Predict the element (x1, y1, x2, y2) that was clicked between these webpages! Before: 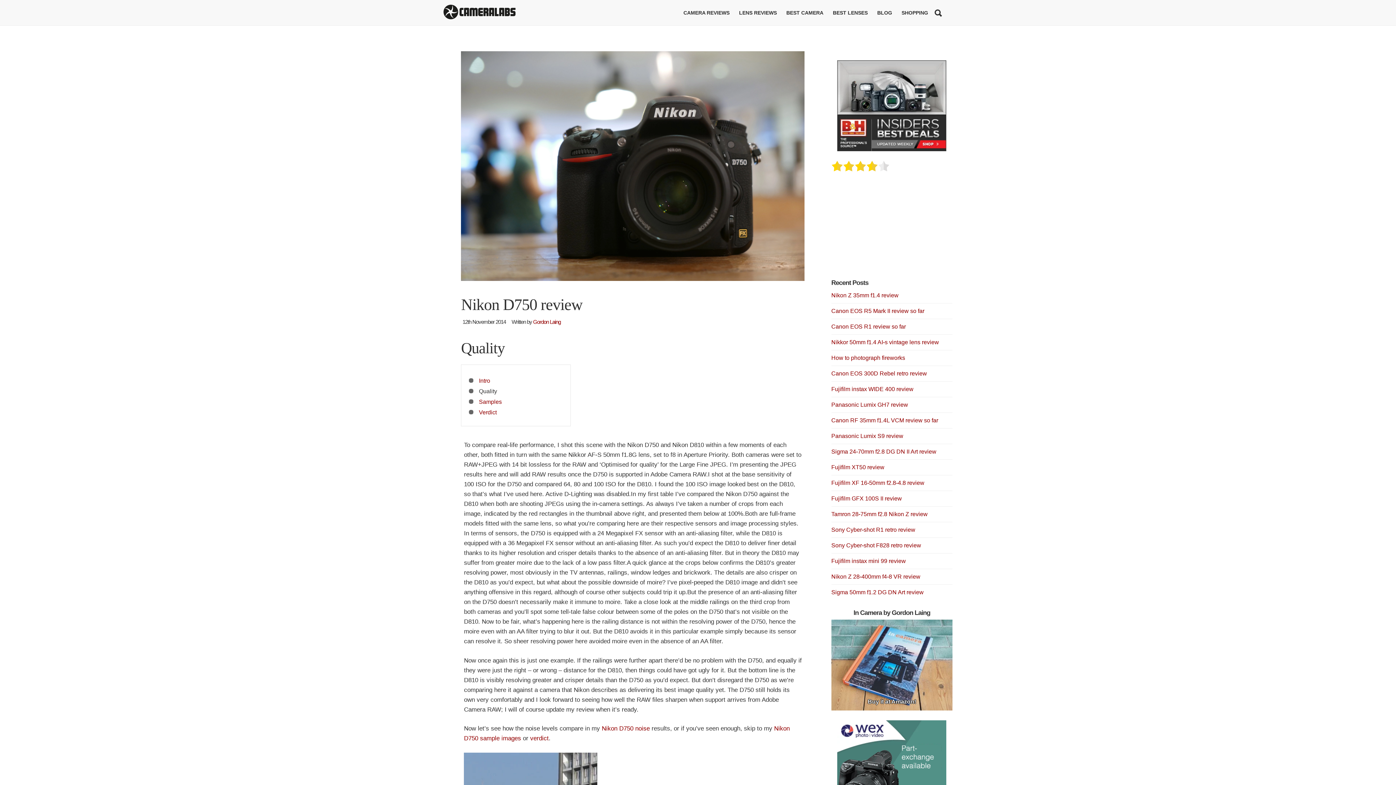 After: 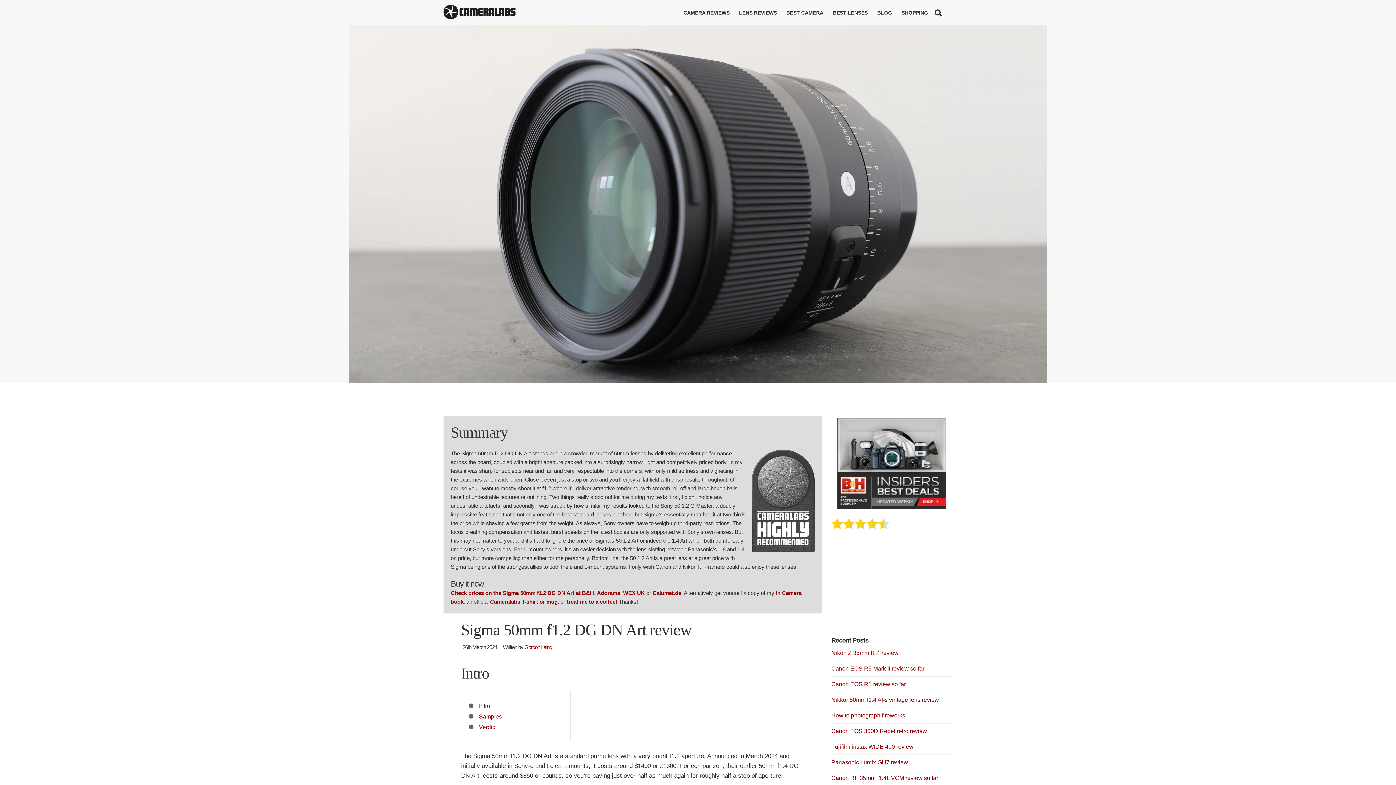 Action: bbox: (831, 589, 923, 595) label: Sigma 50mm f1.2 DG DN Art review